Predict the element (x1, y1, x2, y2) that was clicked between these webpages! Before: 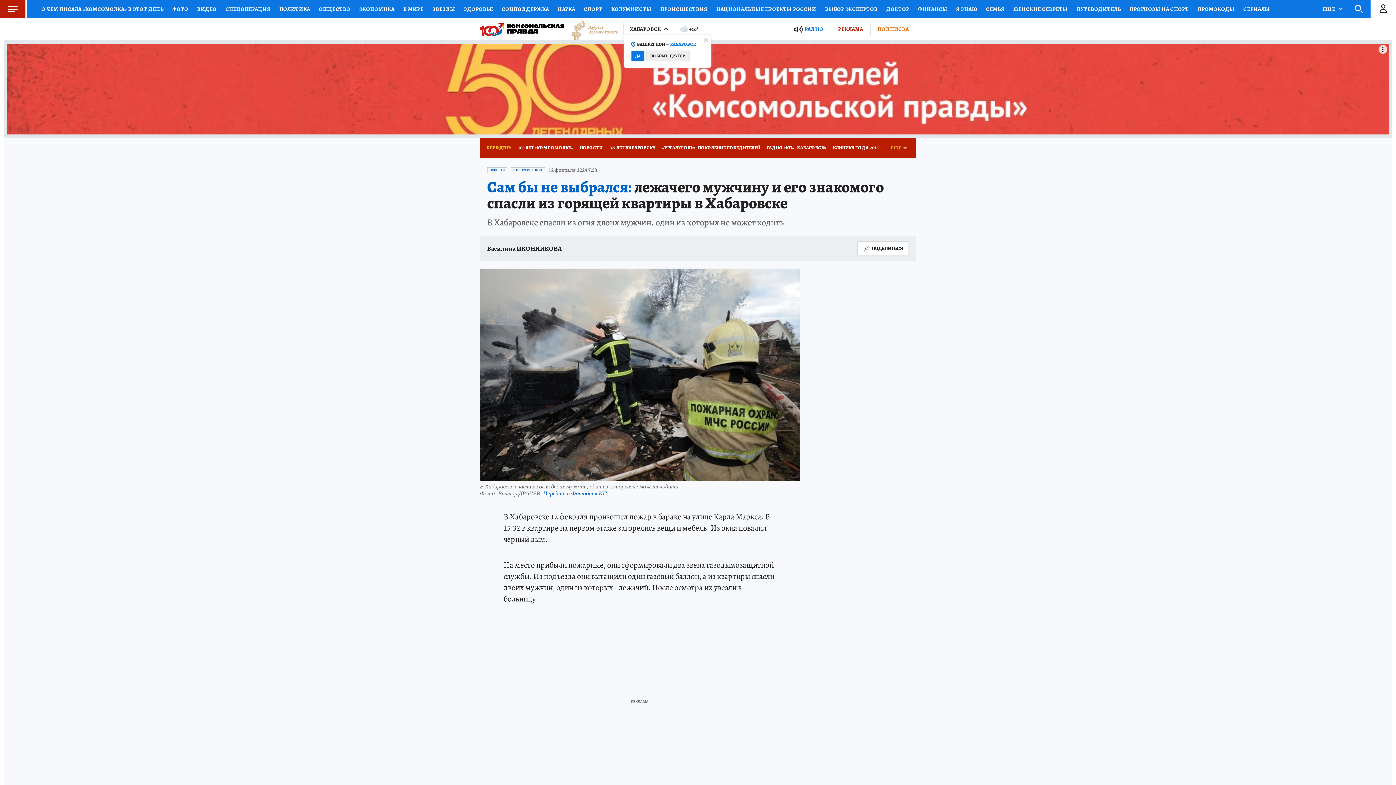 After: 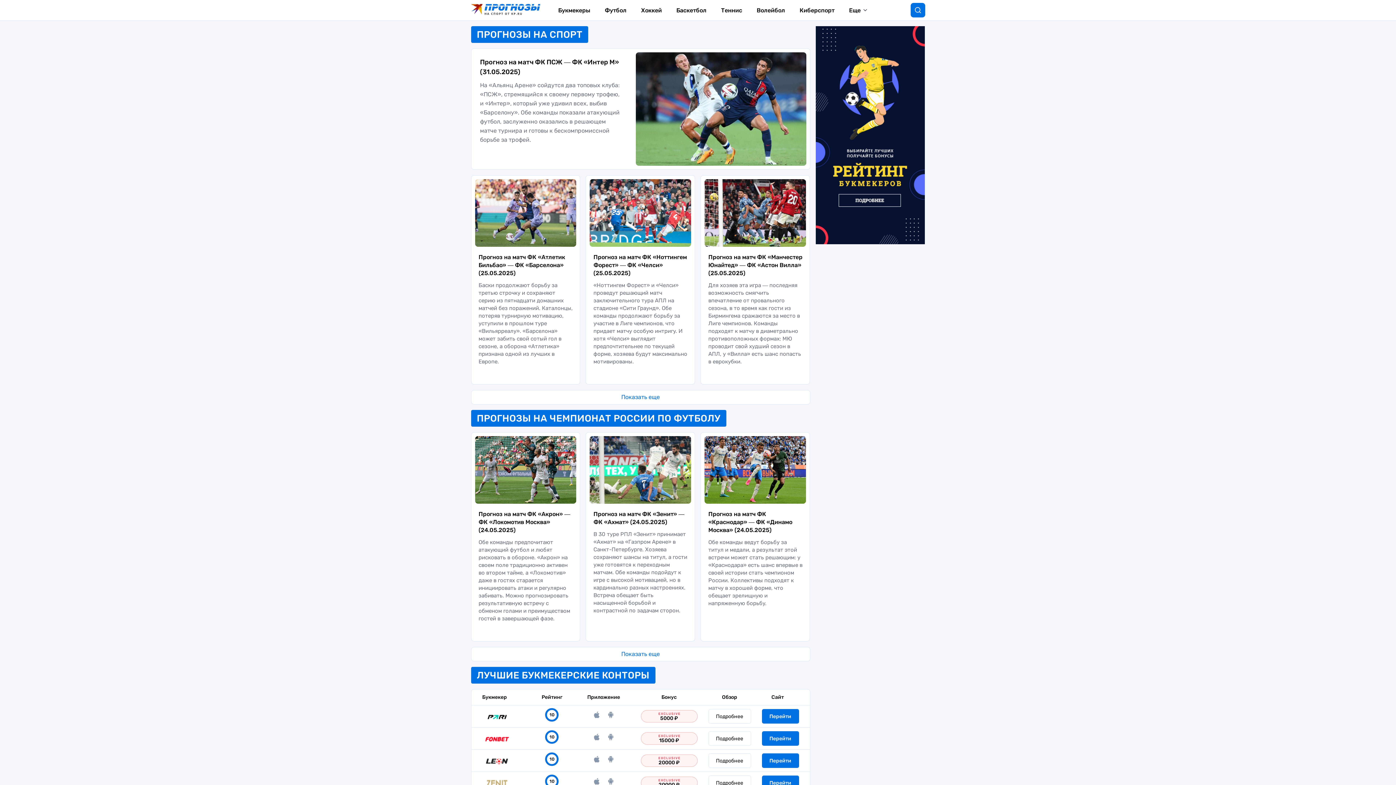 Action: bbox: (1125, 0, 1193, 18) label: ПРОГНОЗЫ НА СПОРТ